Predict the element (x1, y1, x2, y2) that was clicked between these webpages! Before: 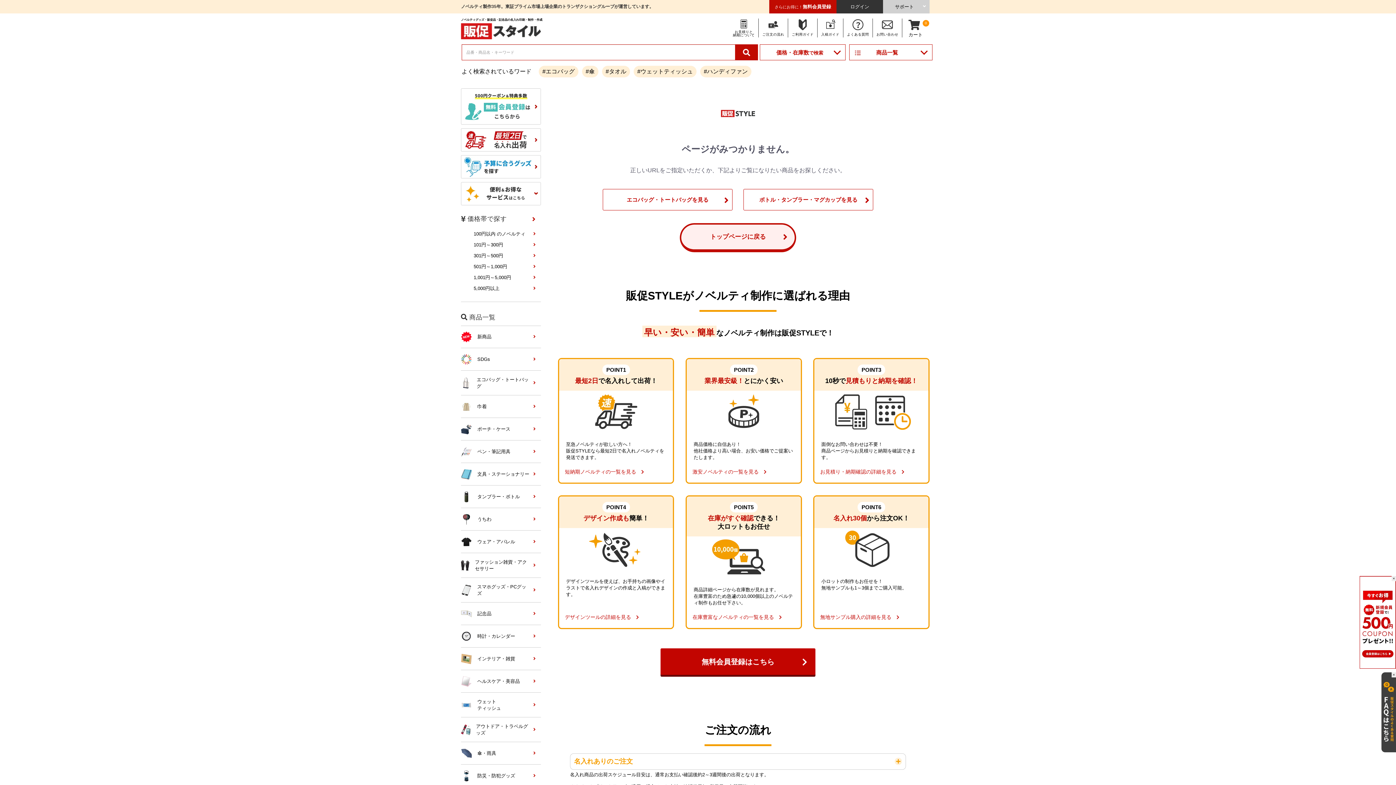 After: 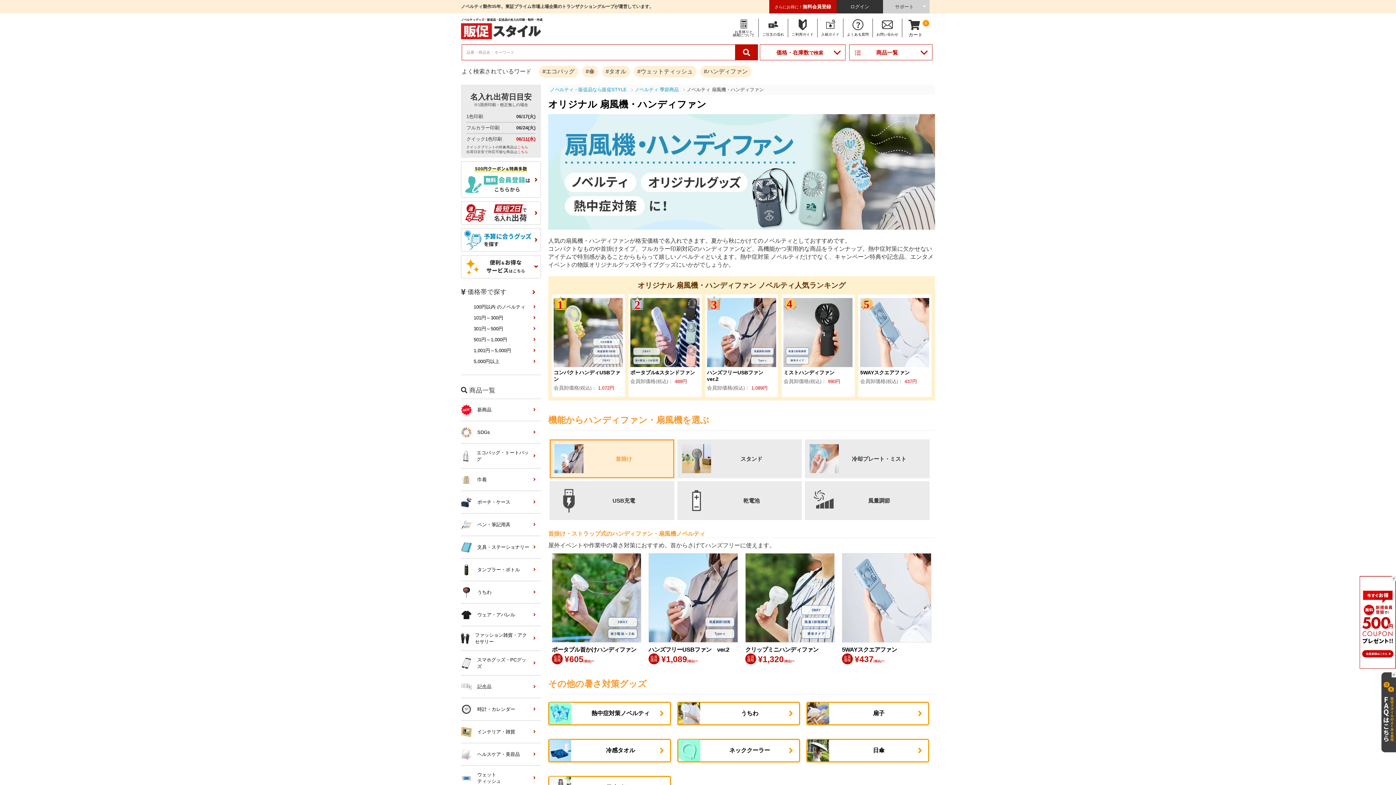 Action: bbox: (704, 67, 755, 79)